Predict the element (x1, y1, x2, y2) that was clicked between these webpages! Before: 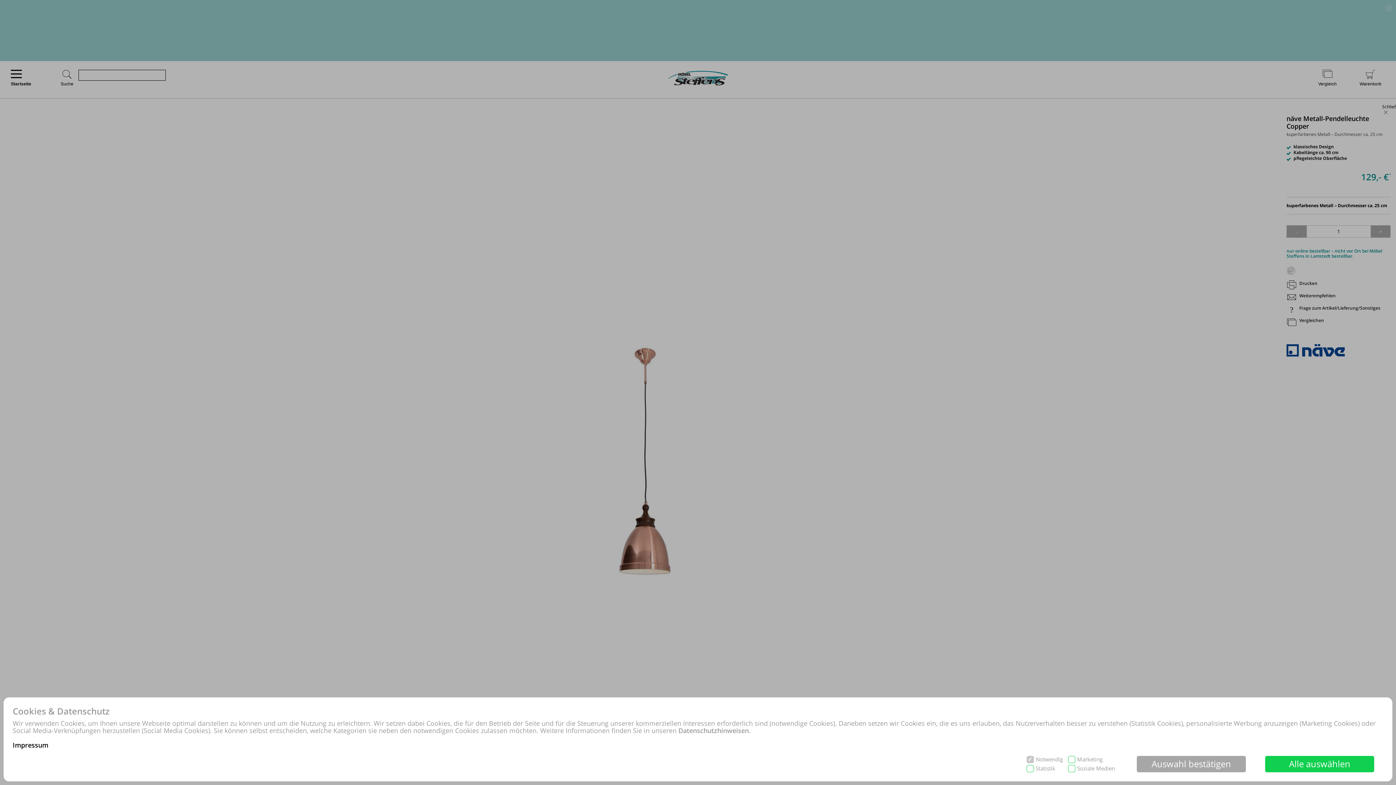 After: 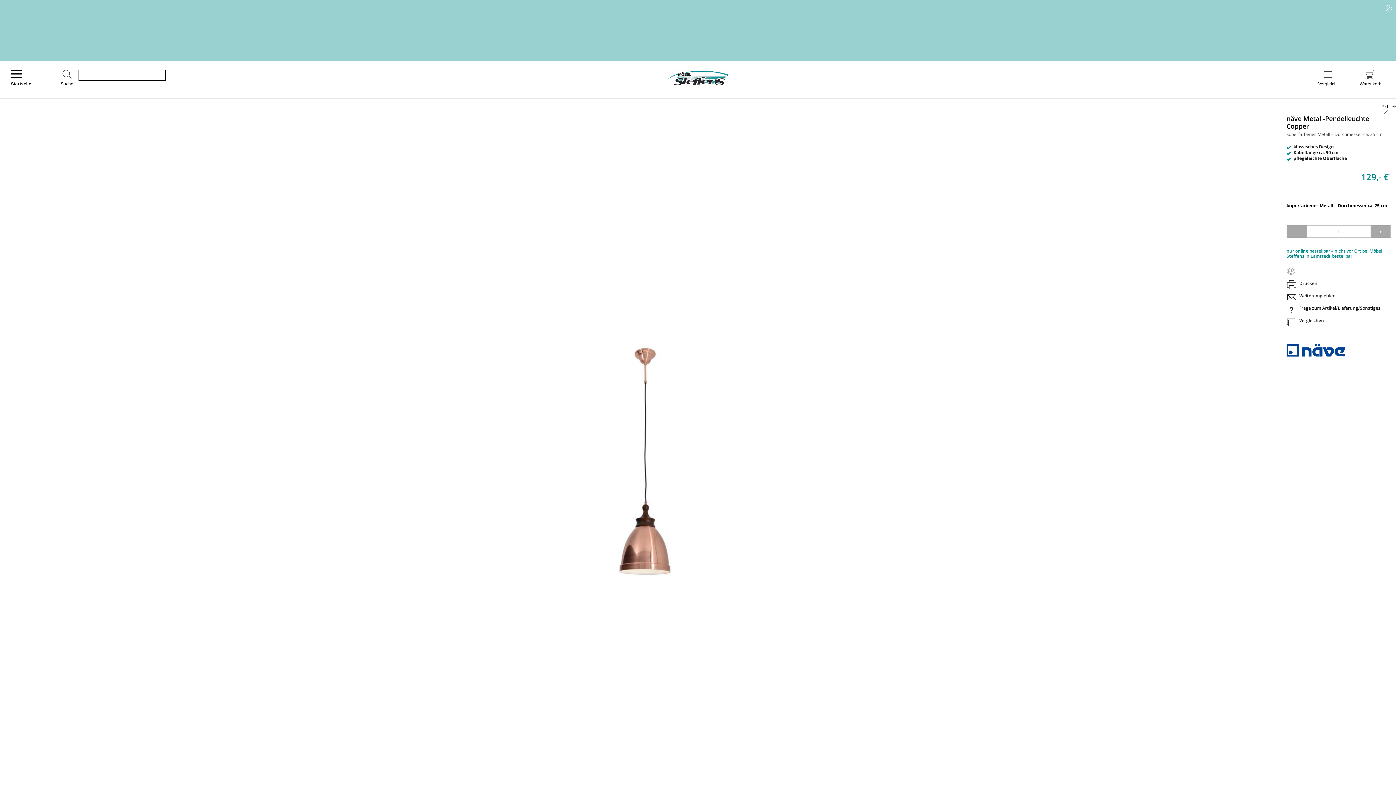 Action: bbox: (1265, 756, 1374, 772) label: Alle auswählen